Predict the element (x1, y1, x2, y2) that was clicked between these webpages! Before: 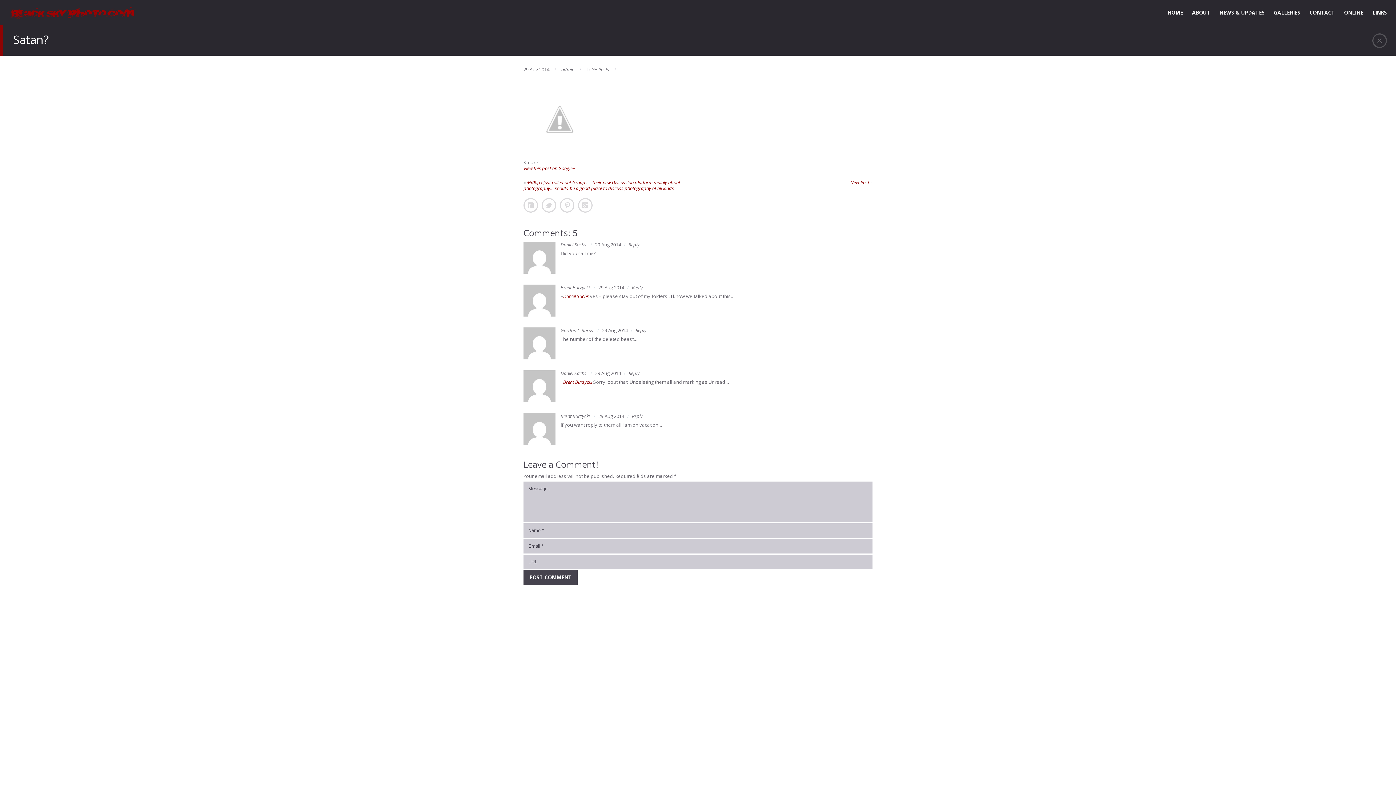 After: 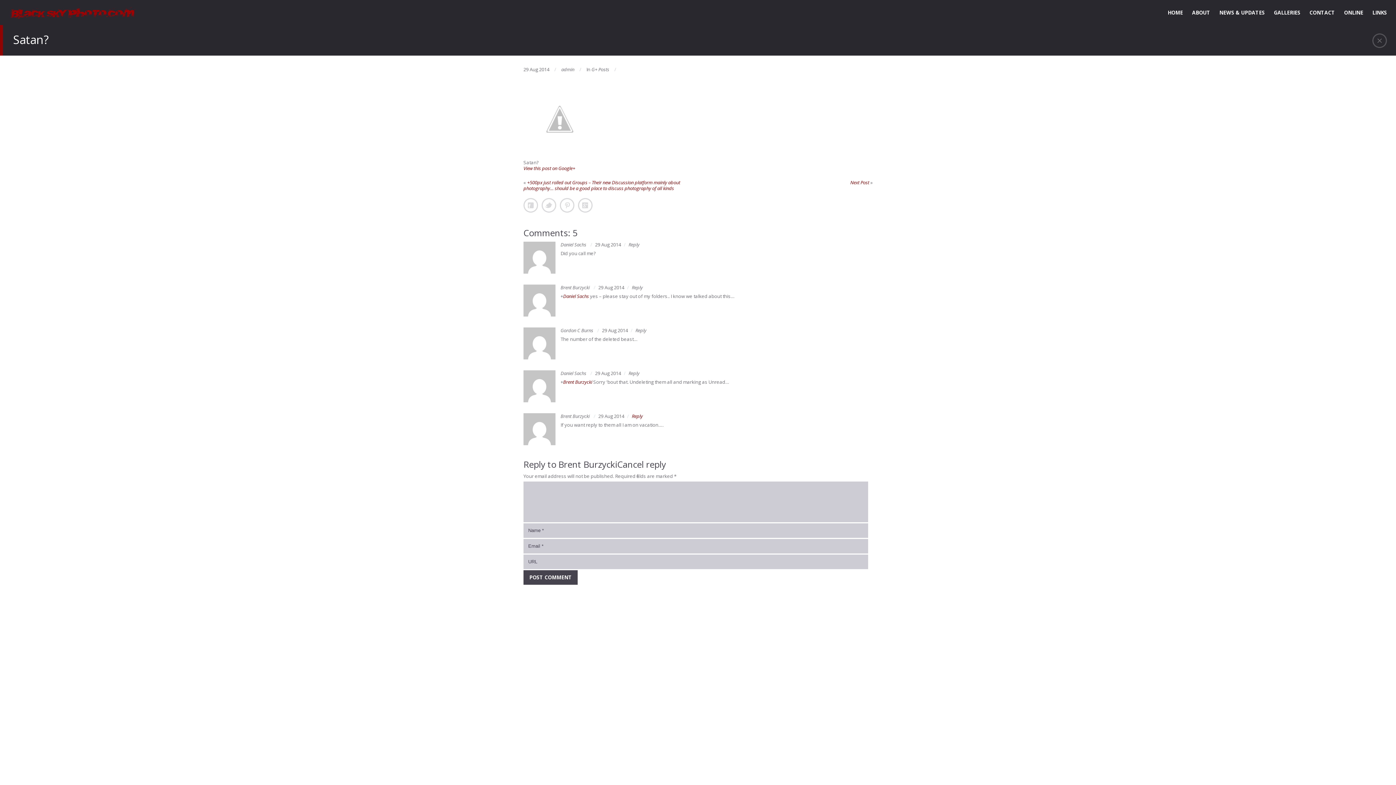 Action: bbox: (632, 413, 642, 419) label: Reply to Brent Burzycki